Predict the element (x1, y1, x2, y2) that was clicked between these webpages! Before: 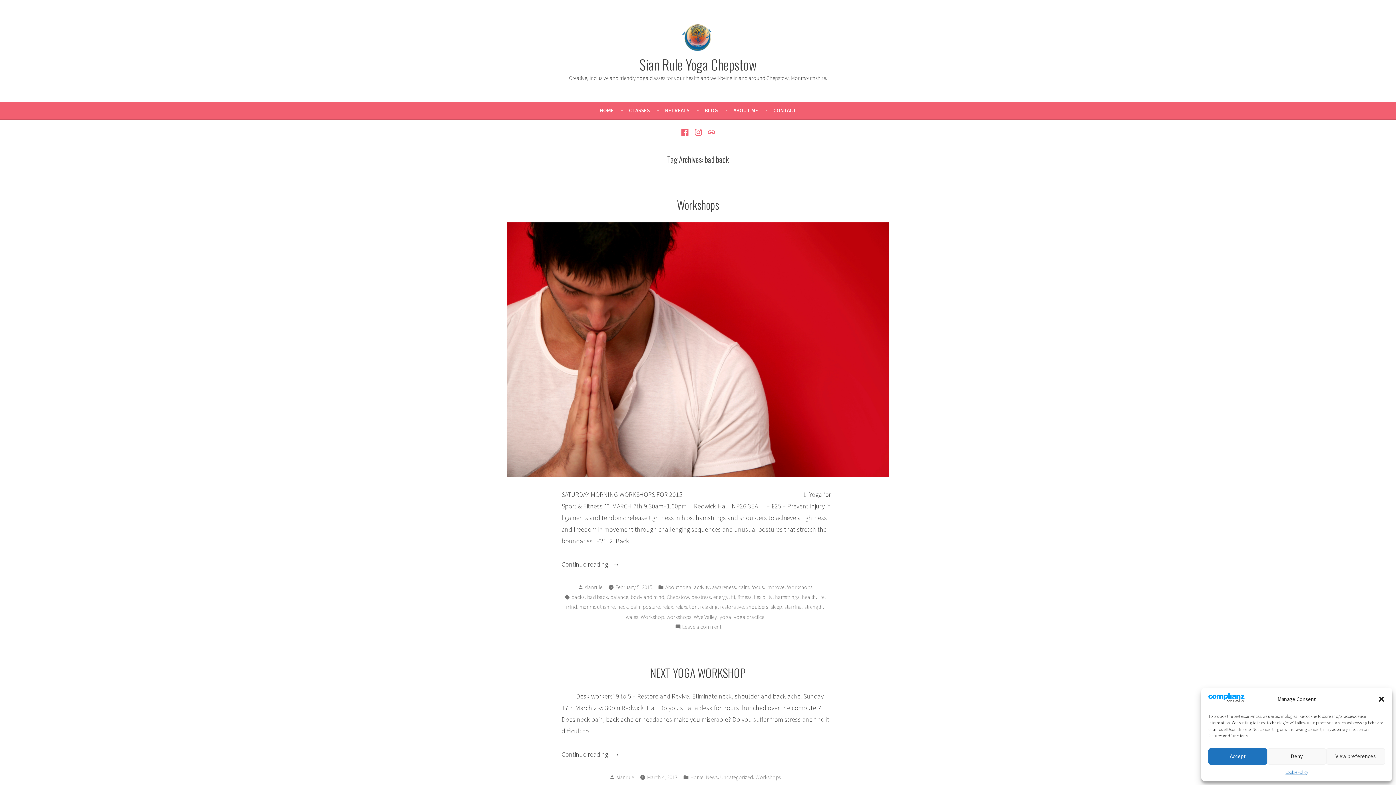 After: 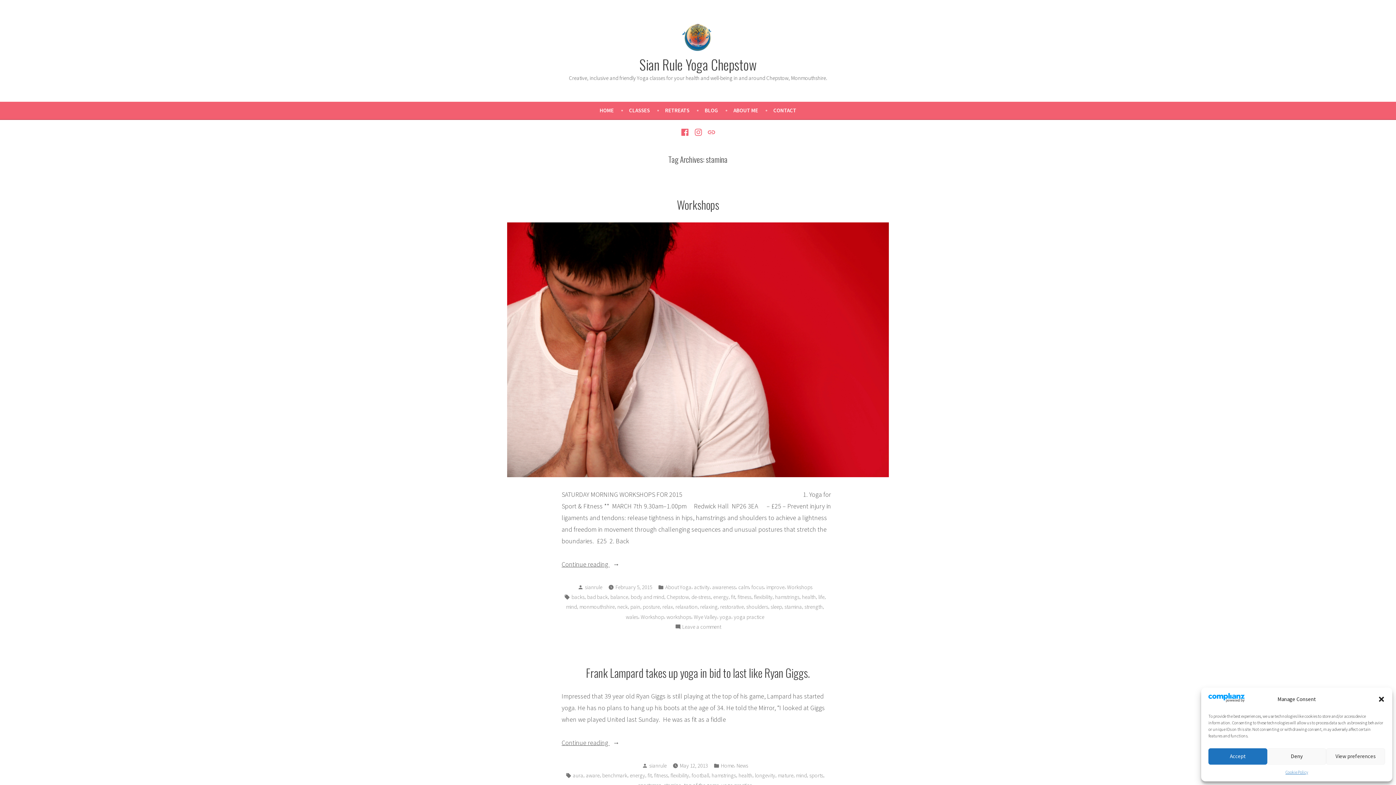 Action: label: stamina bbox: (784, 602, 802, 612)